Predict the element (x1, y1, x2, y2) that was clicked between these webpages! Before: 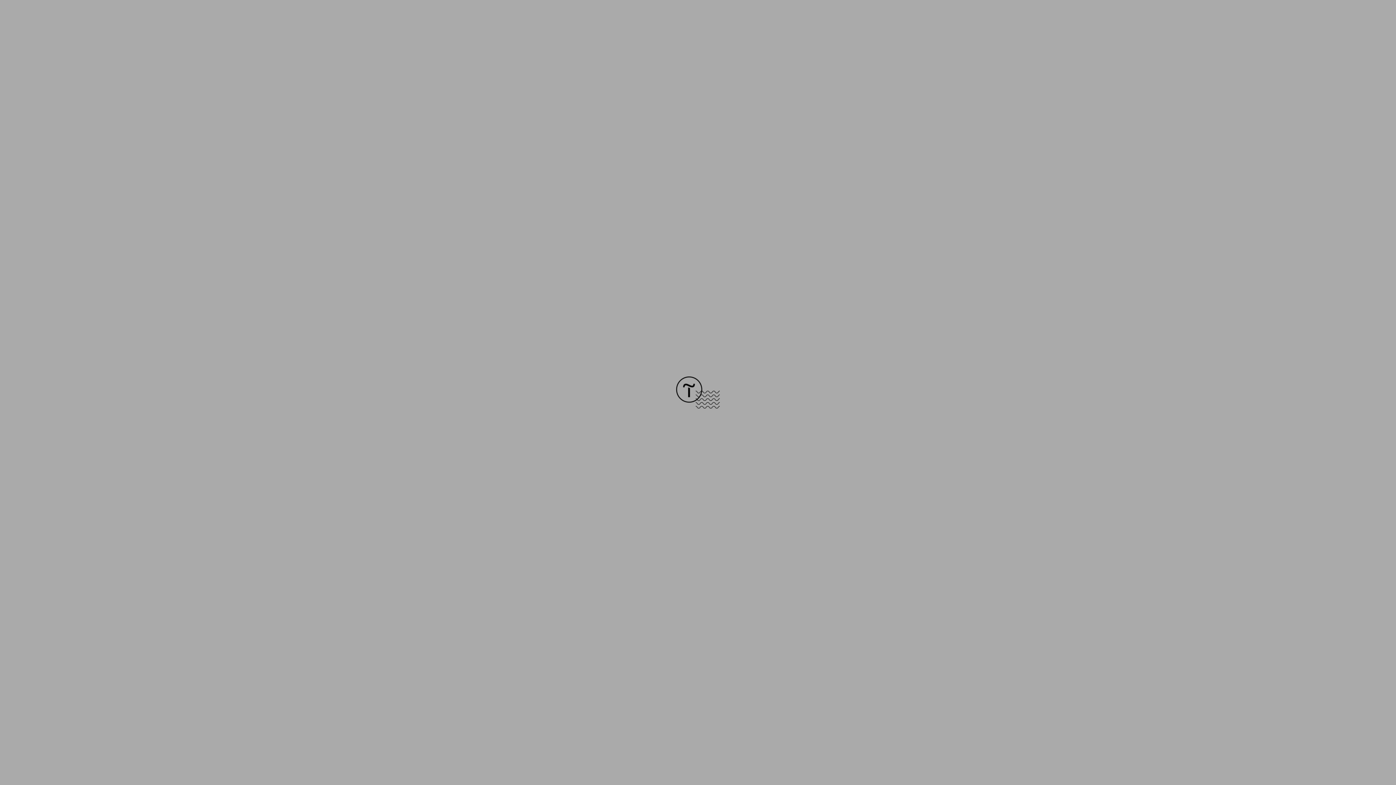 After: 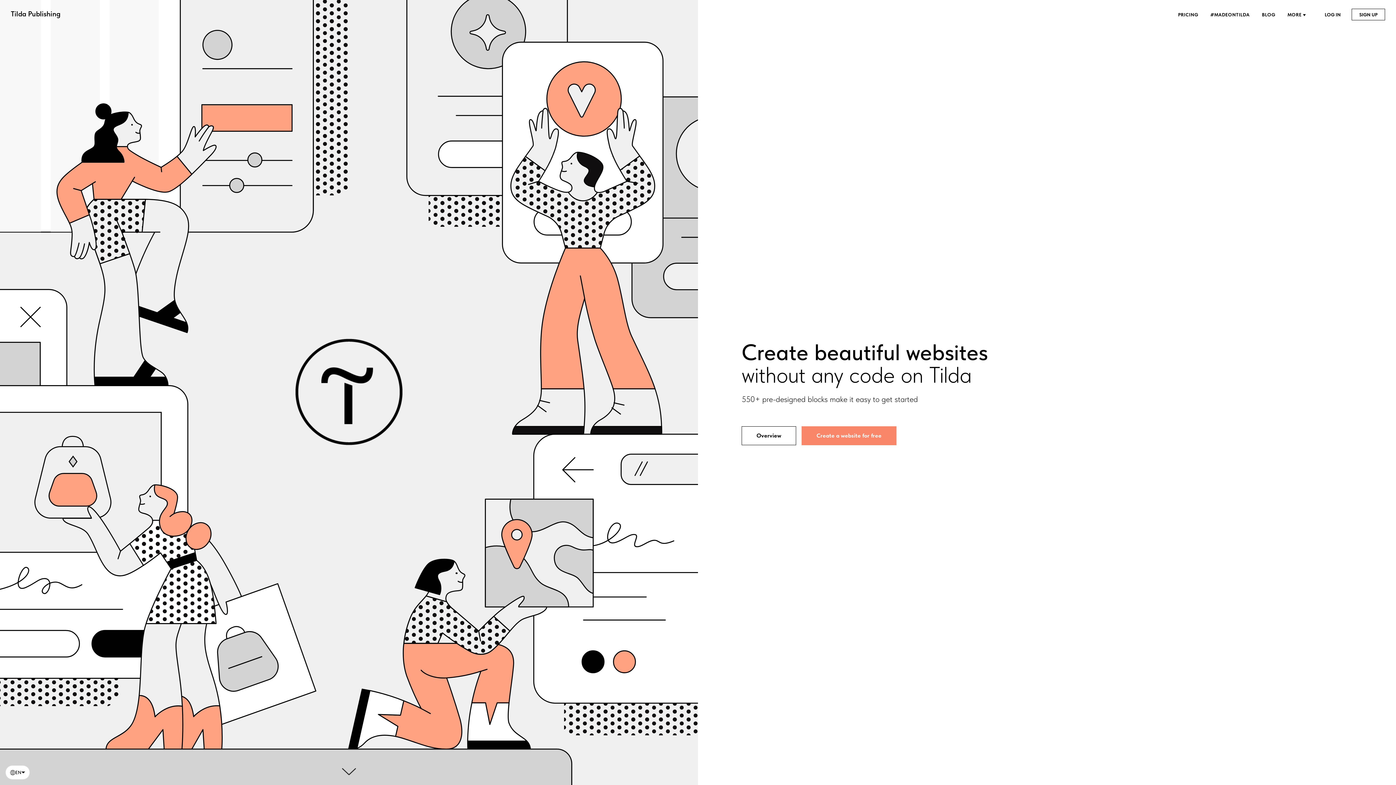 Action: bbox: (676, 403, 720, 409)